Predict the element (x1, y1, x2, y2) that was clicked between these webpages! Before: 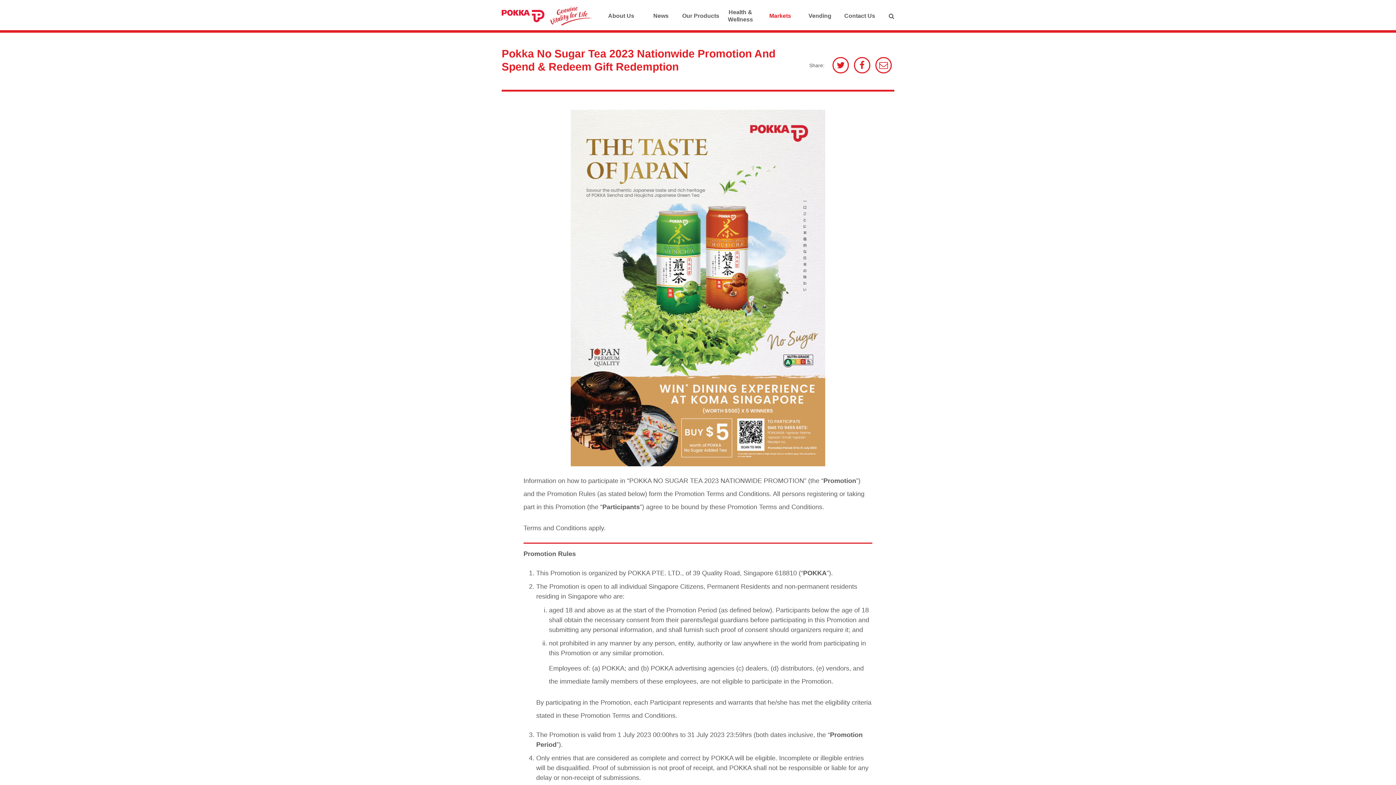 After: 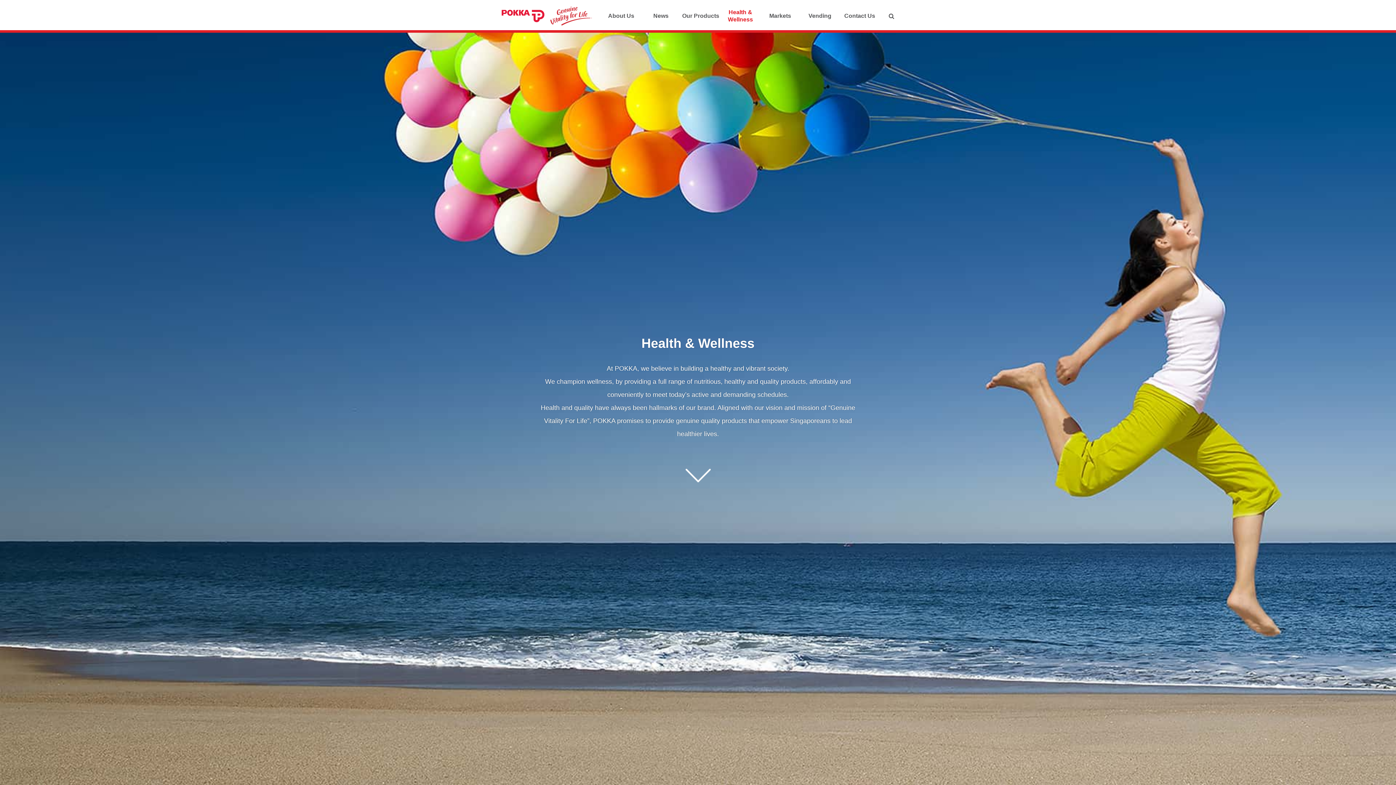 Action: bbox: (728, 1, 753, 30) label: Health &
Wellness